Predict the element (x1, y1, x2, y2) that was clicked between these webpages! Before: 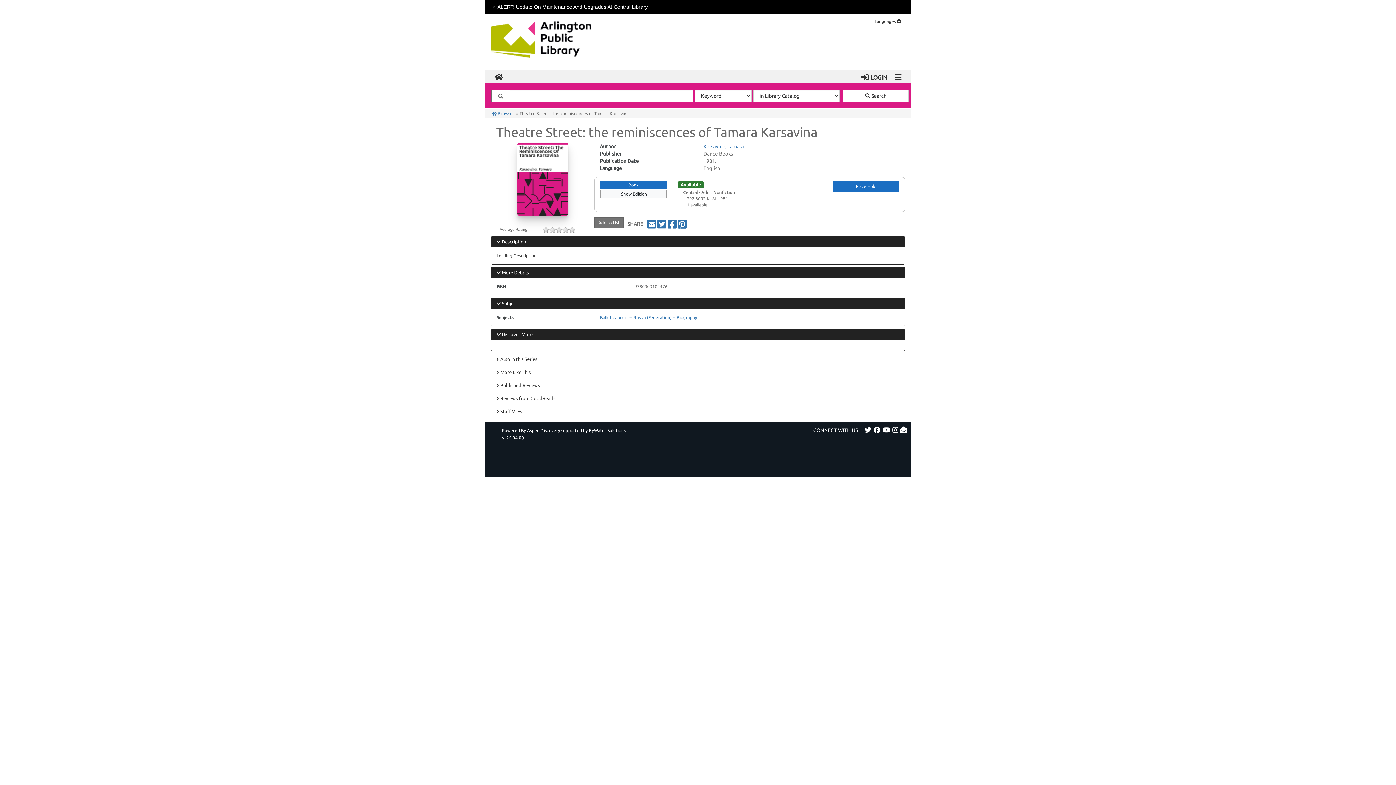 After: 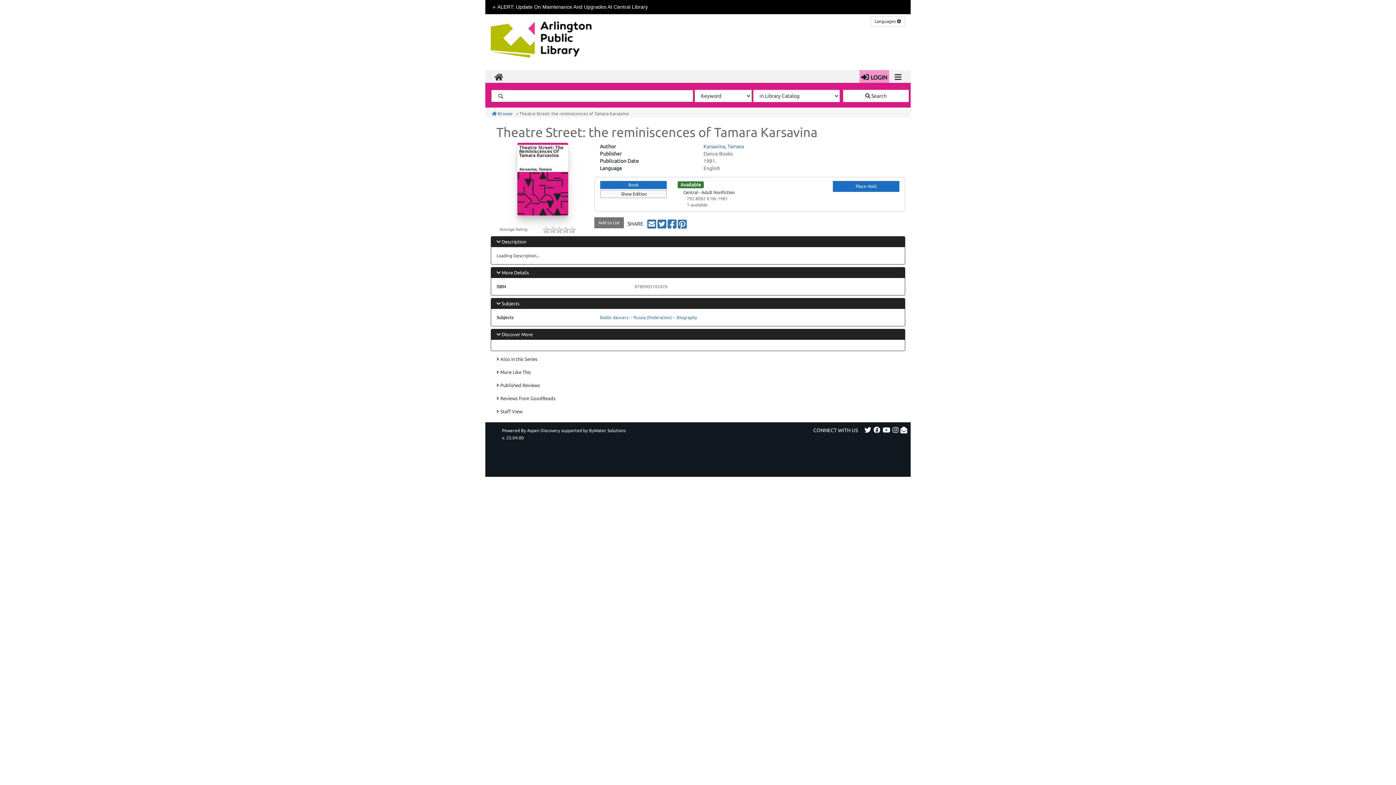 Action: bbox: (859, 70, 889, 82) label: LOGIN